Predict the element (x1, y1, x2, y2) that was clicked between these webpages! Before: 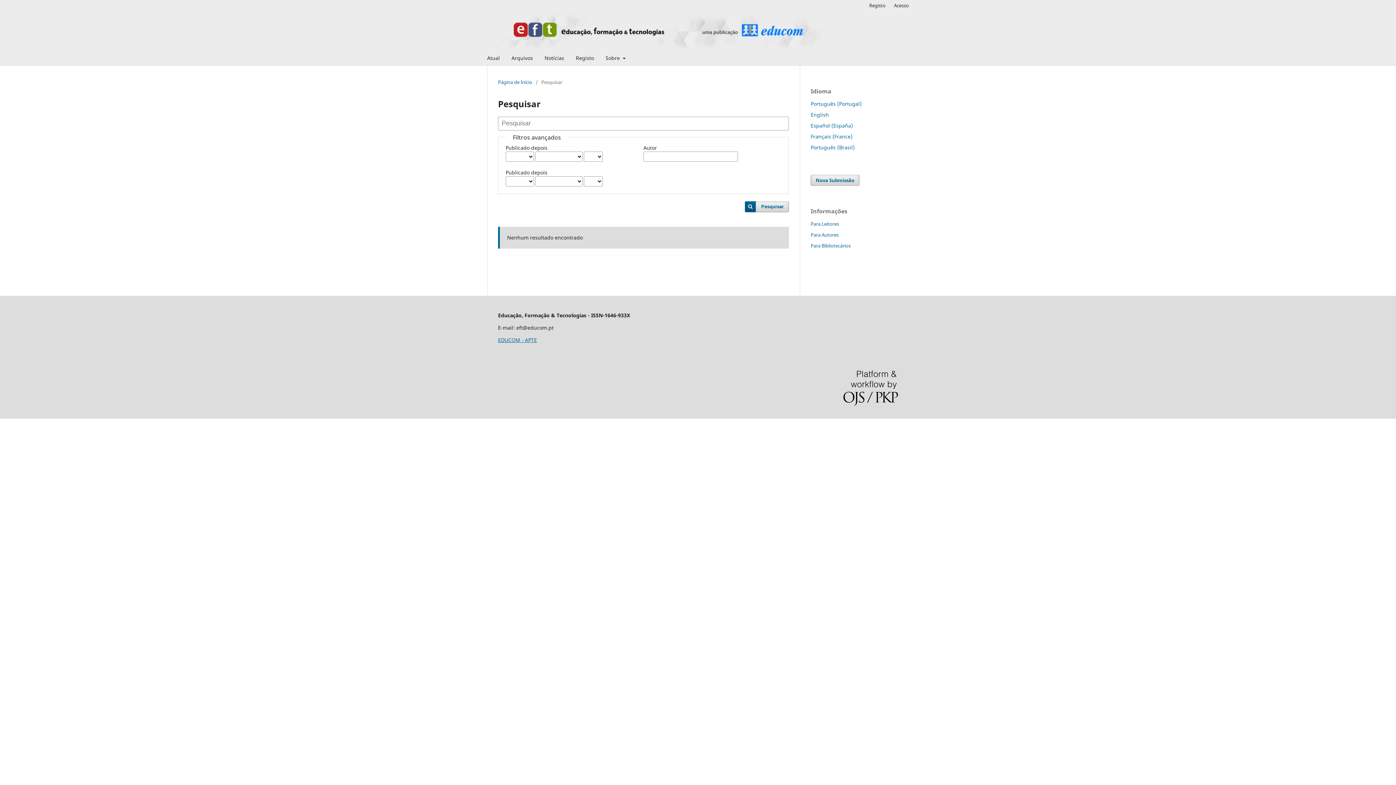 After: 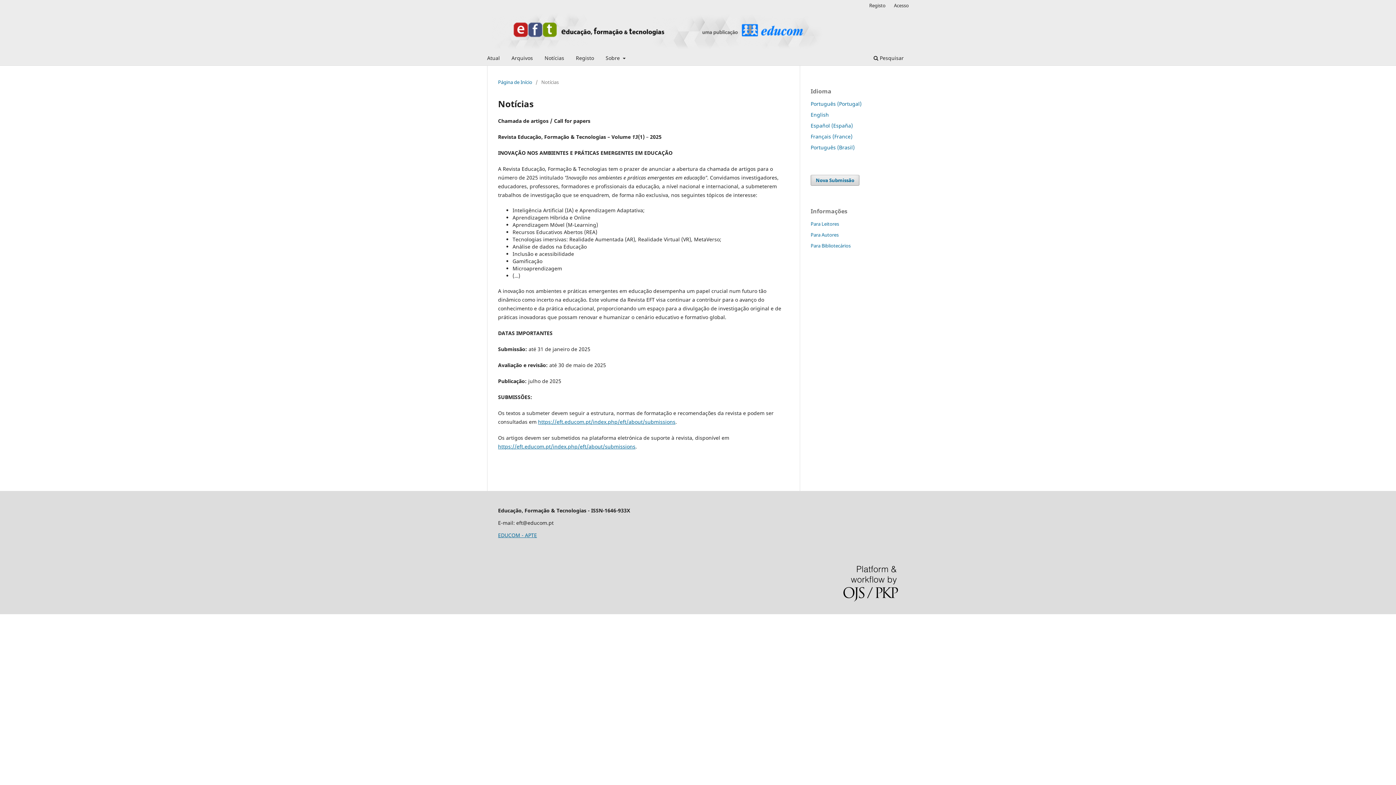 Action: bbox: (542, 52, 566, 65) label: Notícias